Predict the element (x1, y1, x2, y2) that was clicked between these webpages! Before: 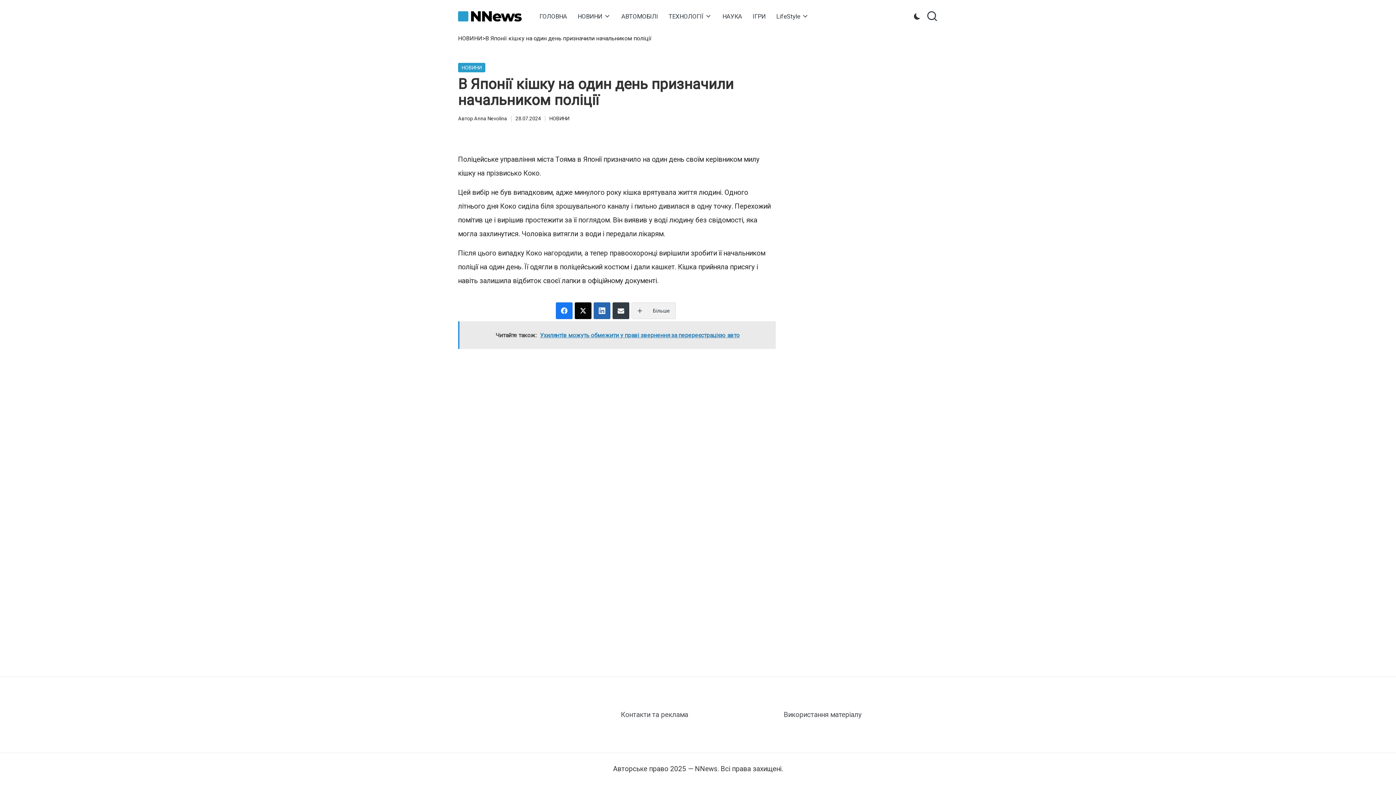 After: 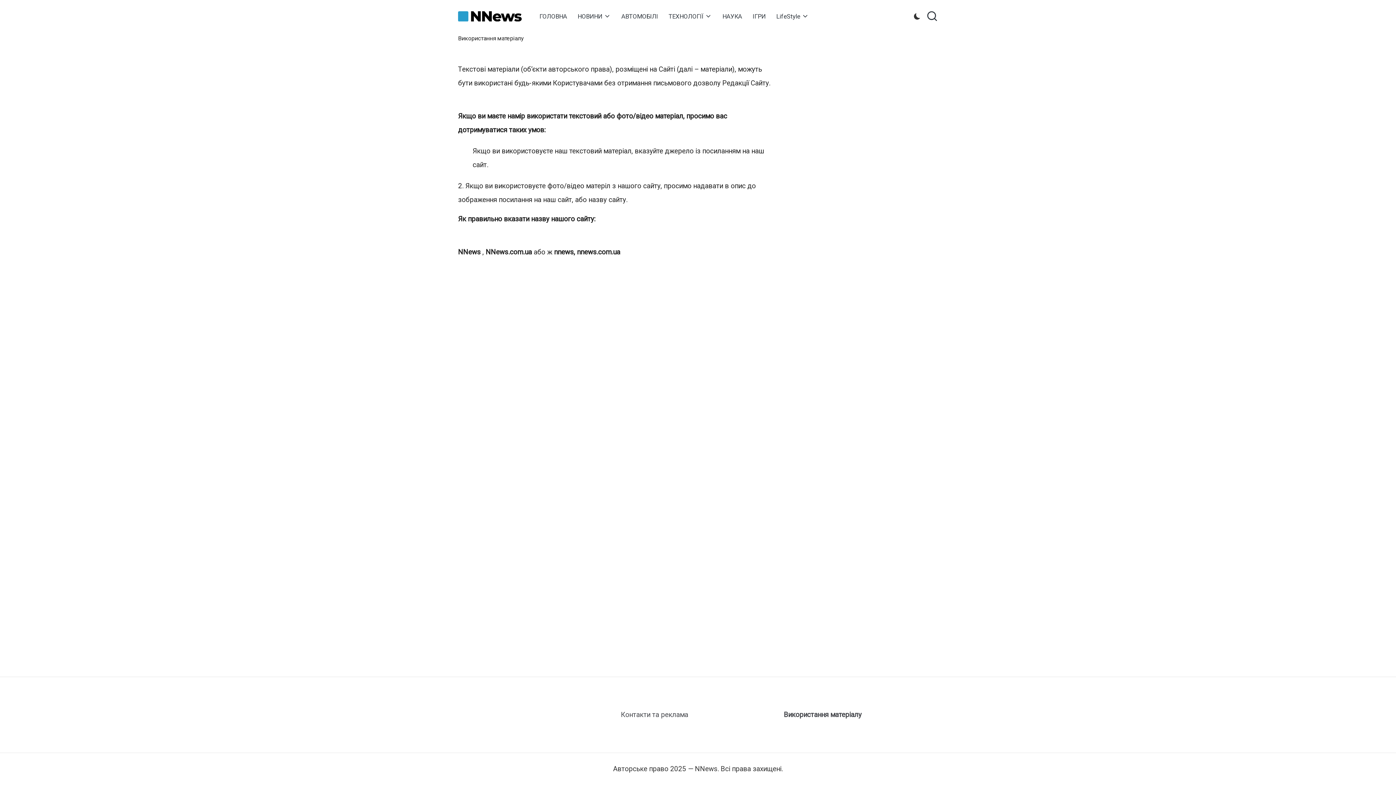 Action: bbox: (783, 710, 861, 719) label: Використання матеріалу